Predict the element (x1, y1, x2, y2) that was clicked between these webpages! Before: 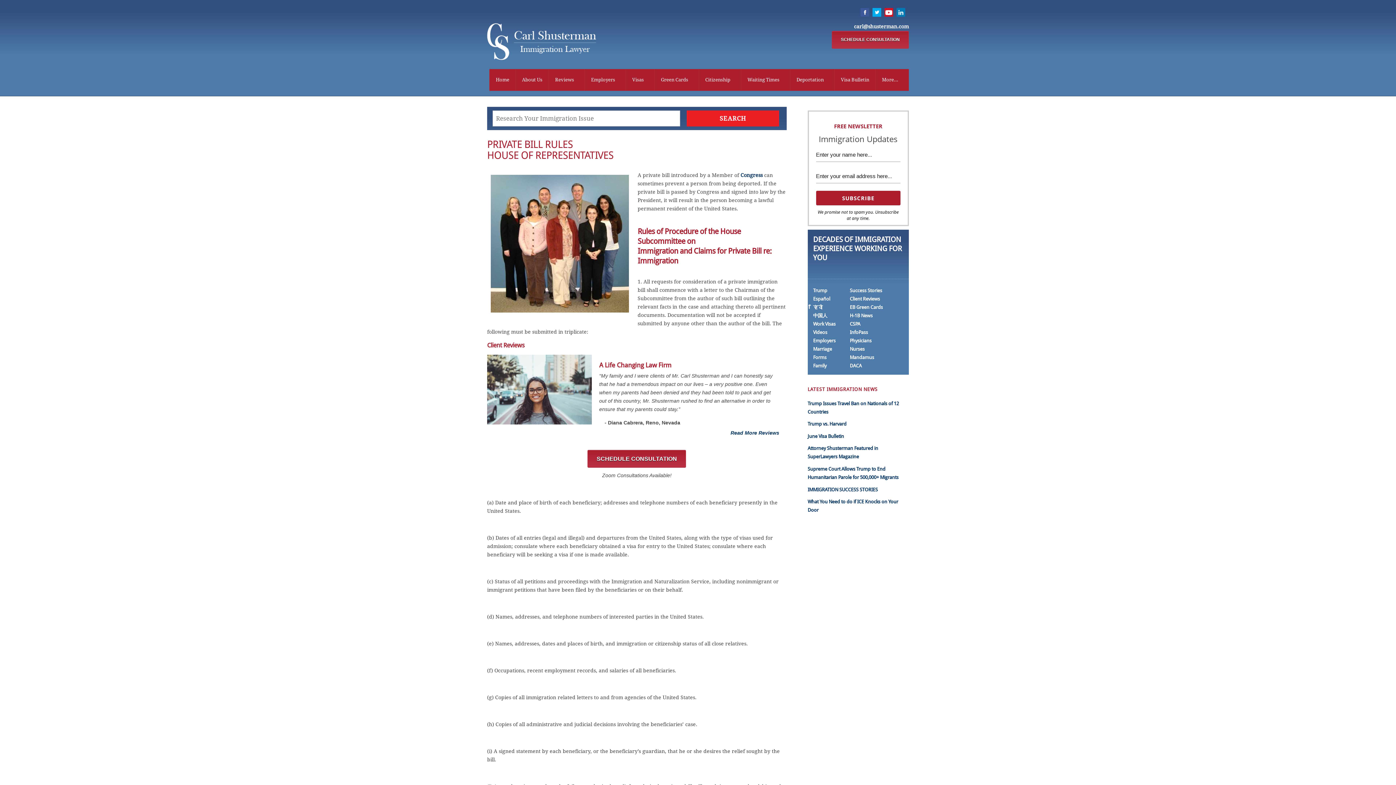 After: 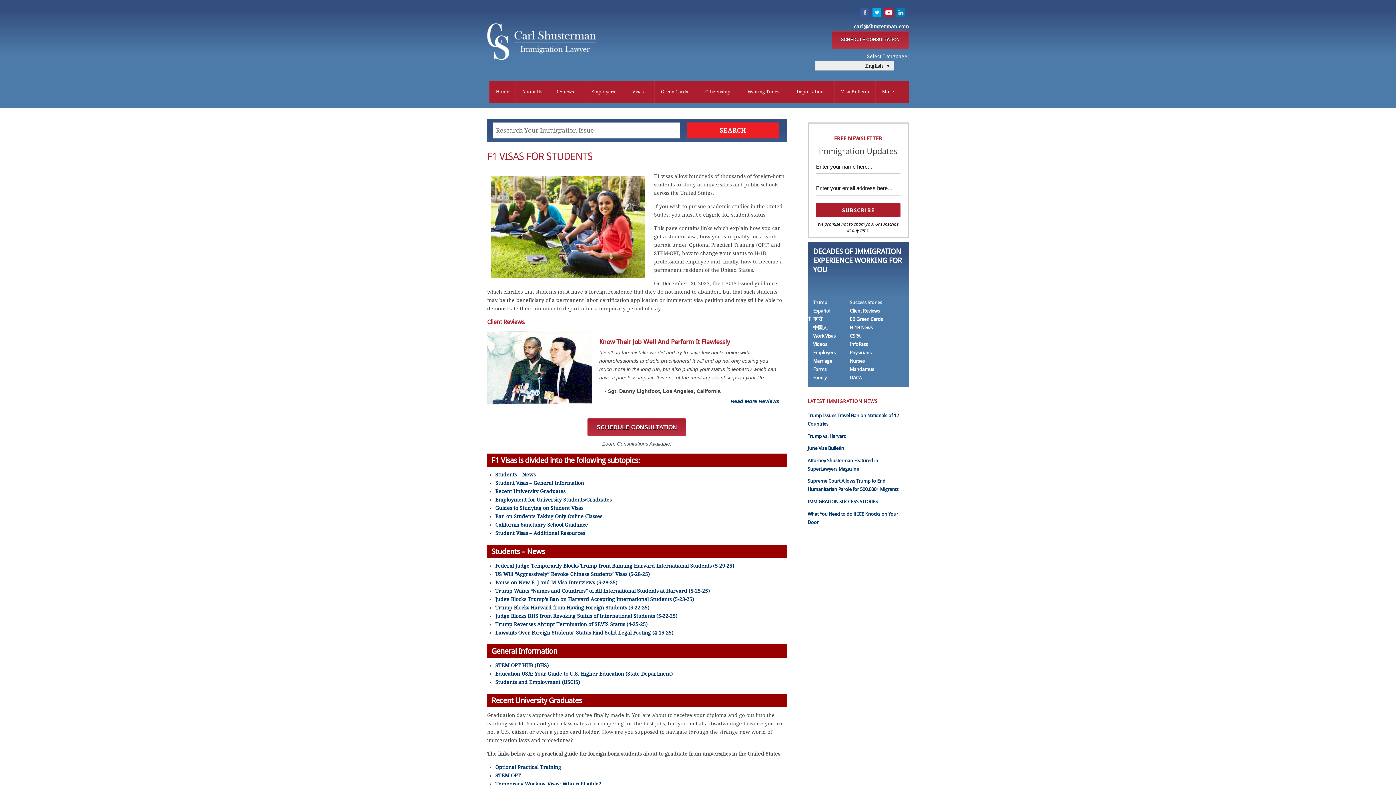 Action: bbox: (807, 421, 846, 426) label: Trump vs. Harvard